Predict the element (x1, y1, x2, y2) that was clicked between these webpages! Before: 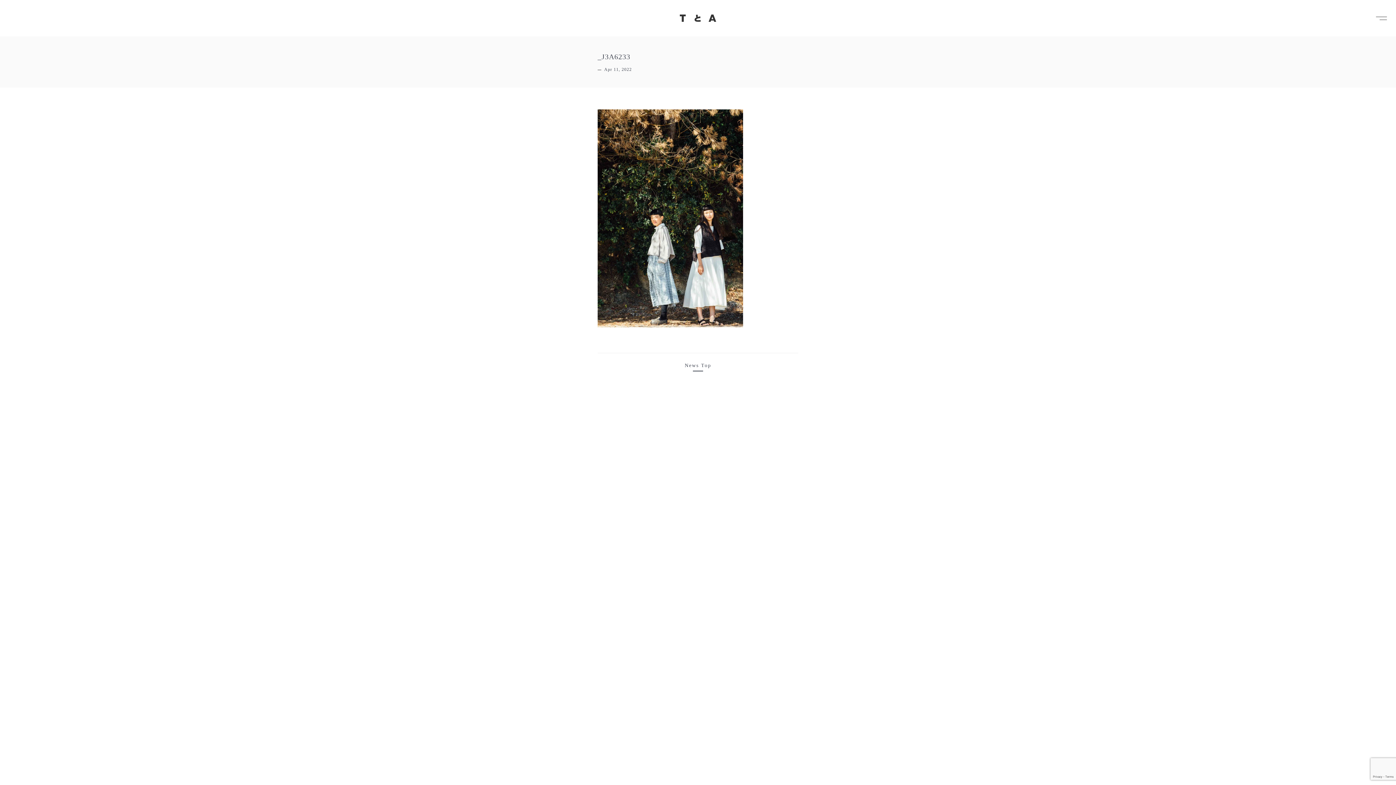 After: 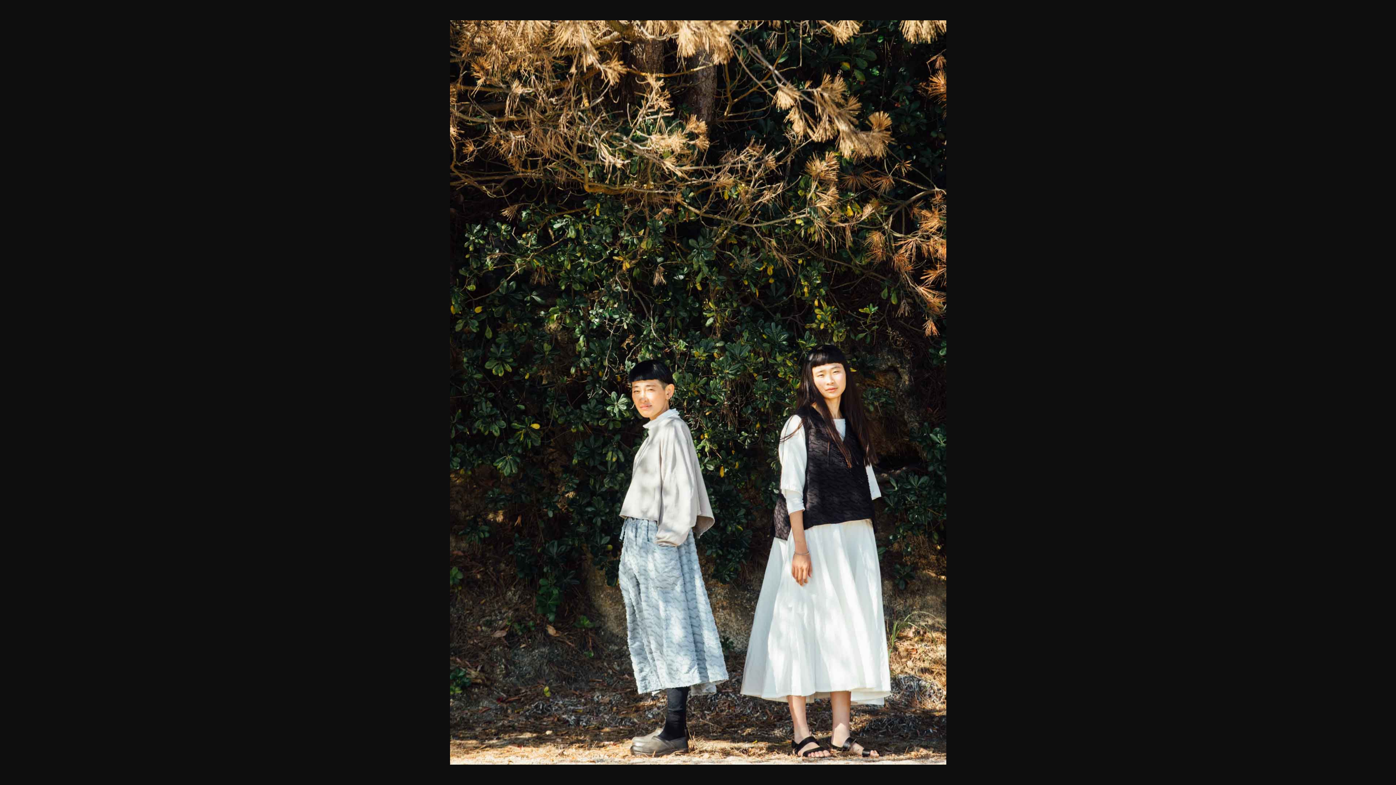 Action: bbox: (597, 323, 743, 328)